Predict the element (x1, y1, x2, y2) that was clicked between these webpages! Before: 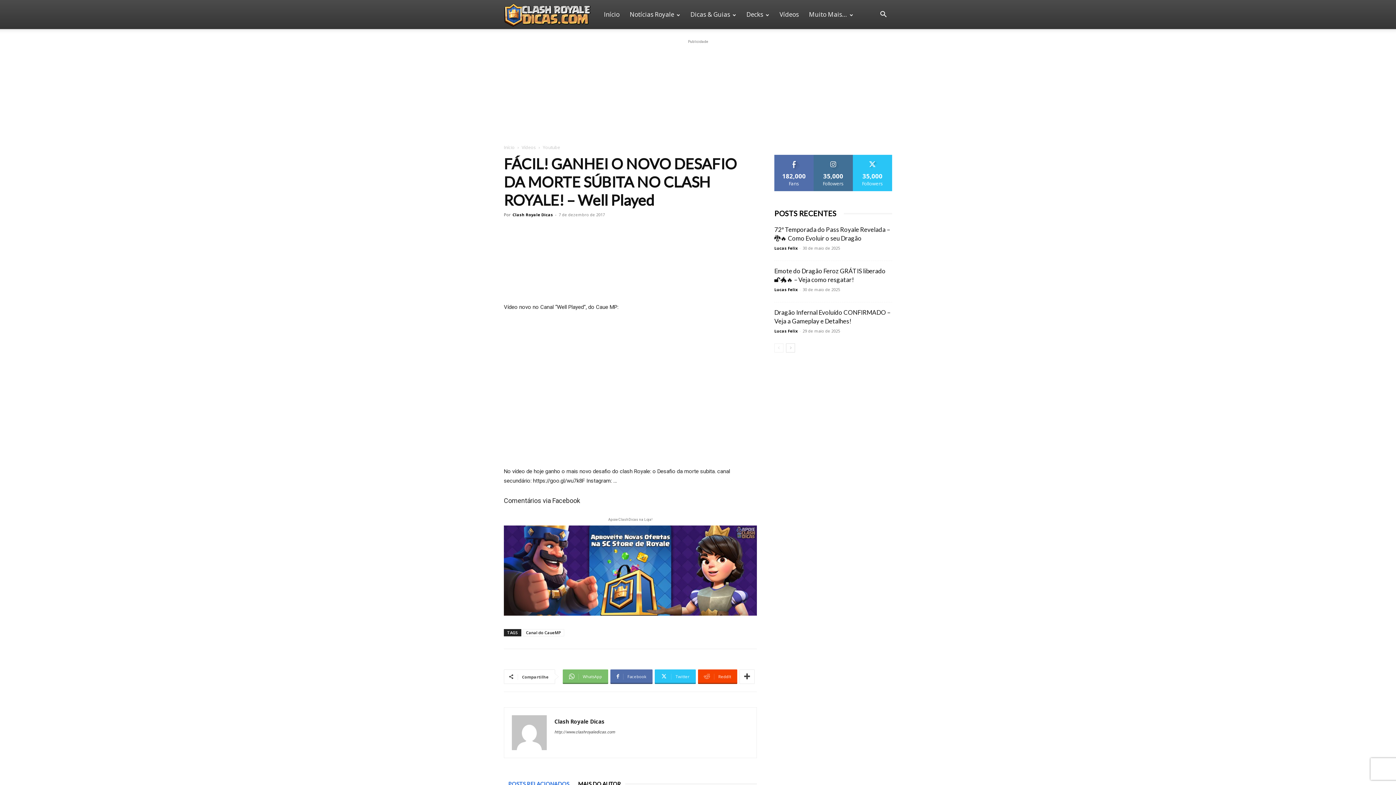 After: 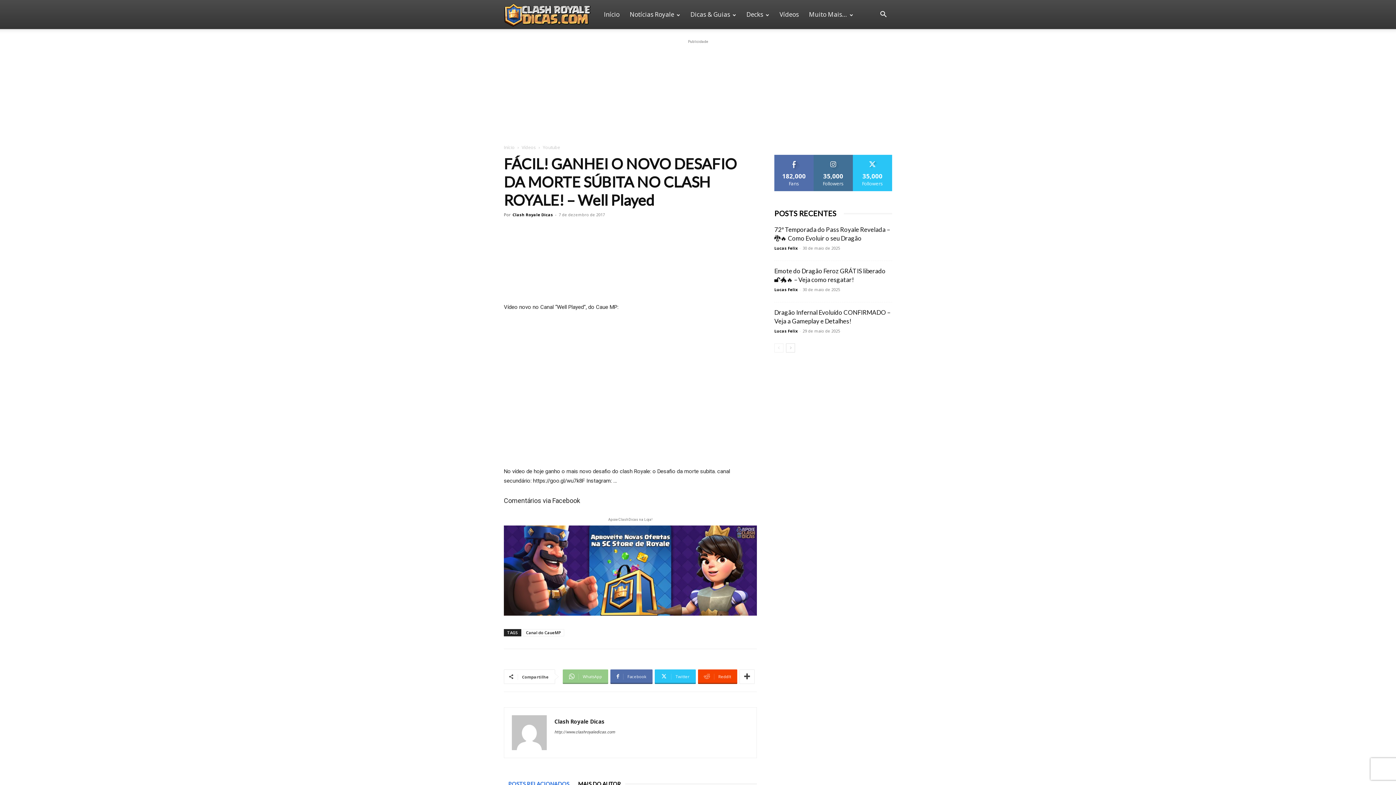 Action: label: WhatsApp bbox: (562, 669, 608, 684)